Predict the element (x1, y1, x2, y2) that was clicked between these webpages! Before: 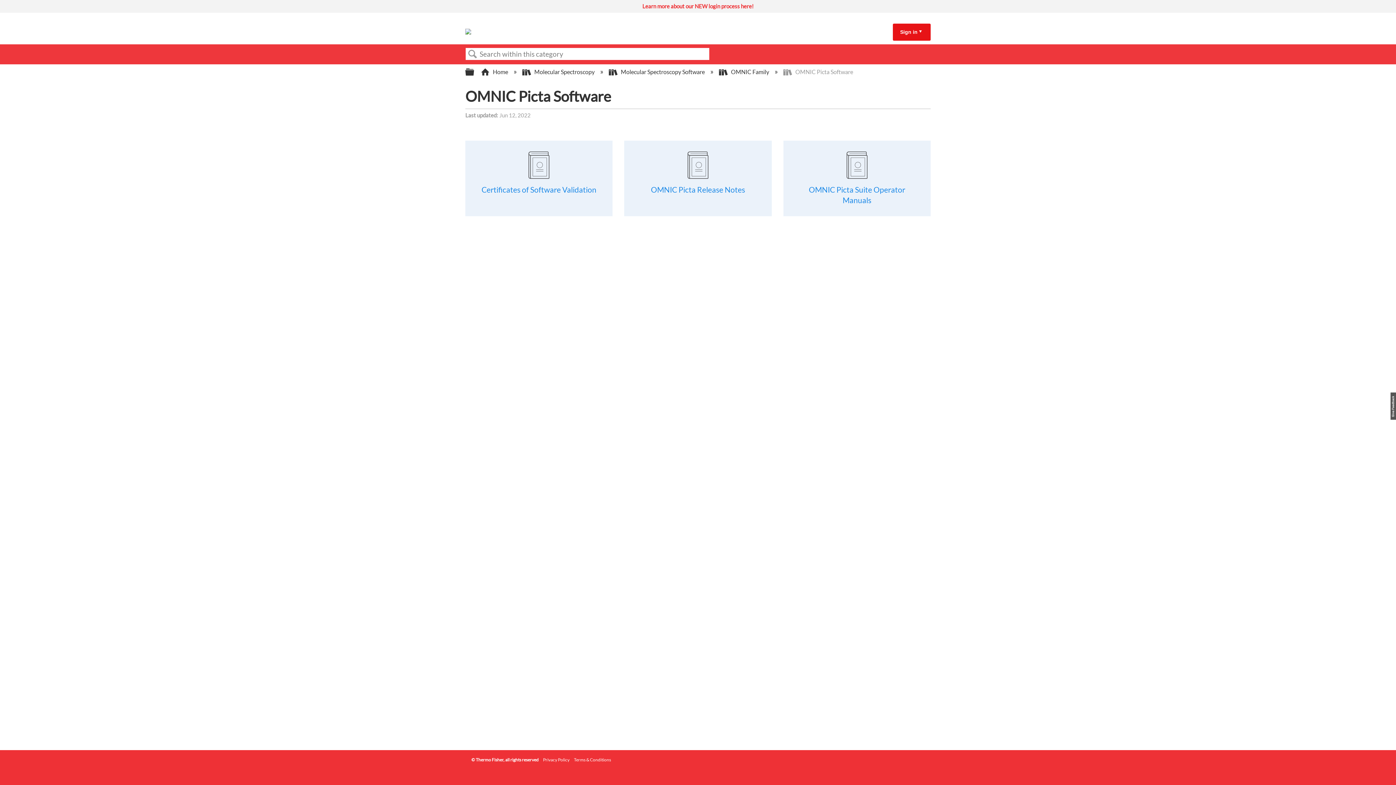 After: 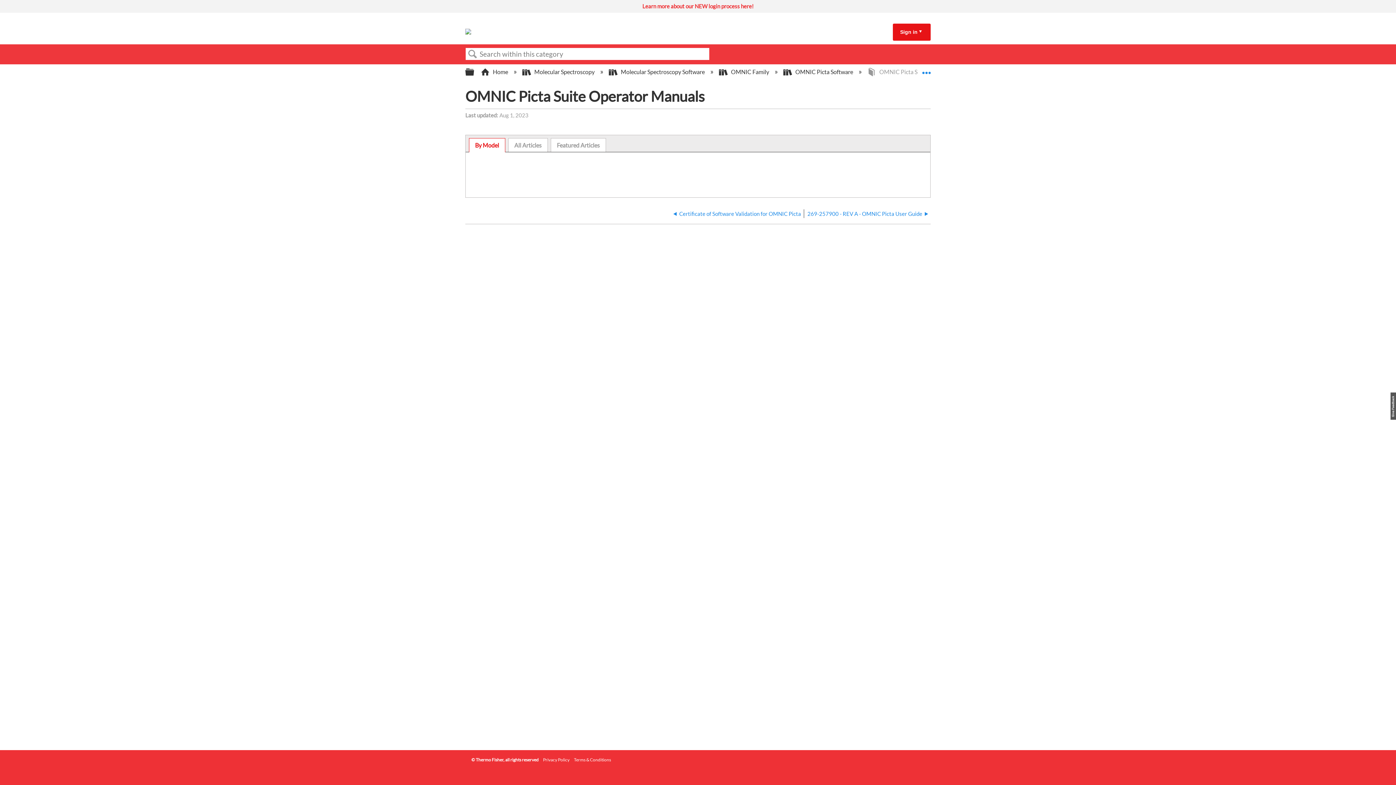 Action: label: OMNIC Picta Suite Operator Manuals bbox: (783, 141, 930, 215)